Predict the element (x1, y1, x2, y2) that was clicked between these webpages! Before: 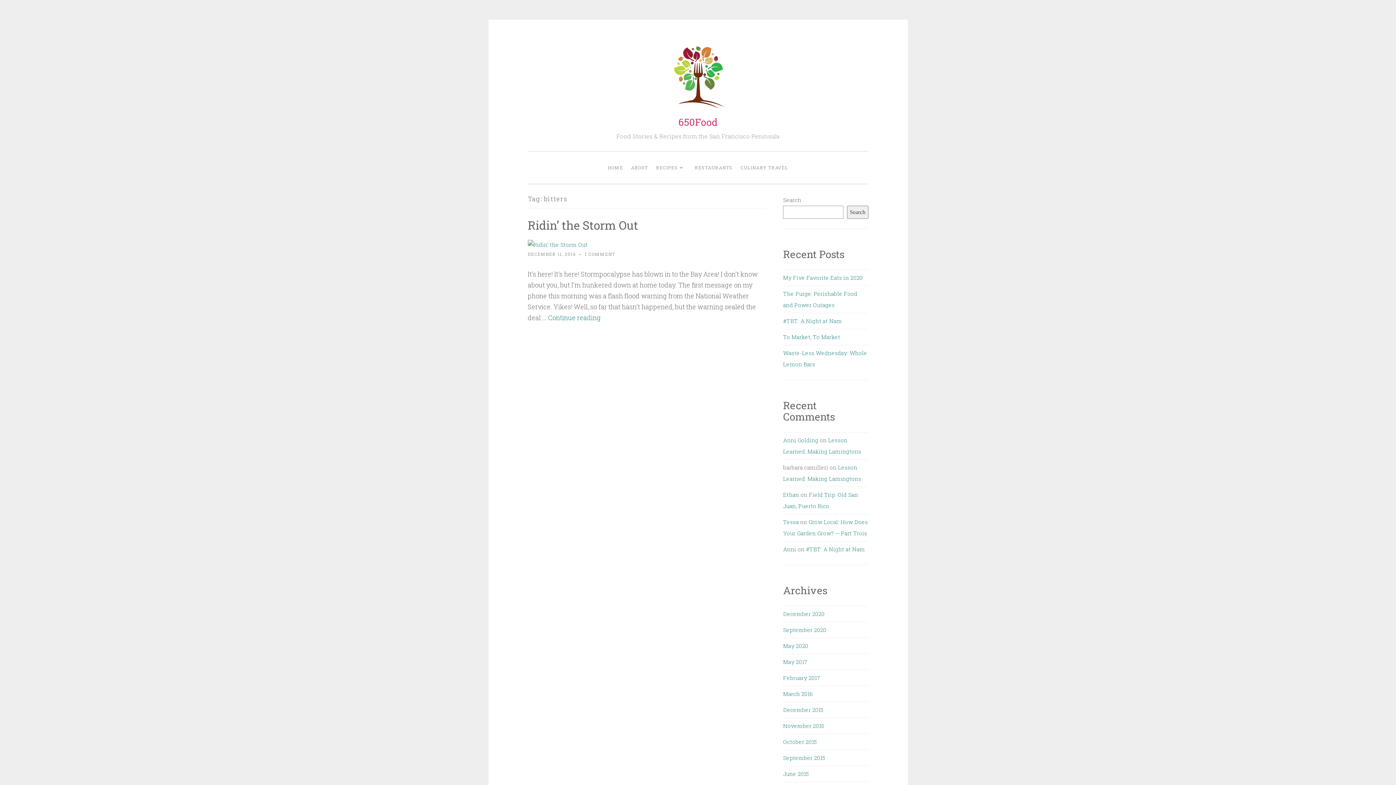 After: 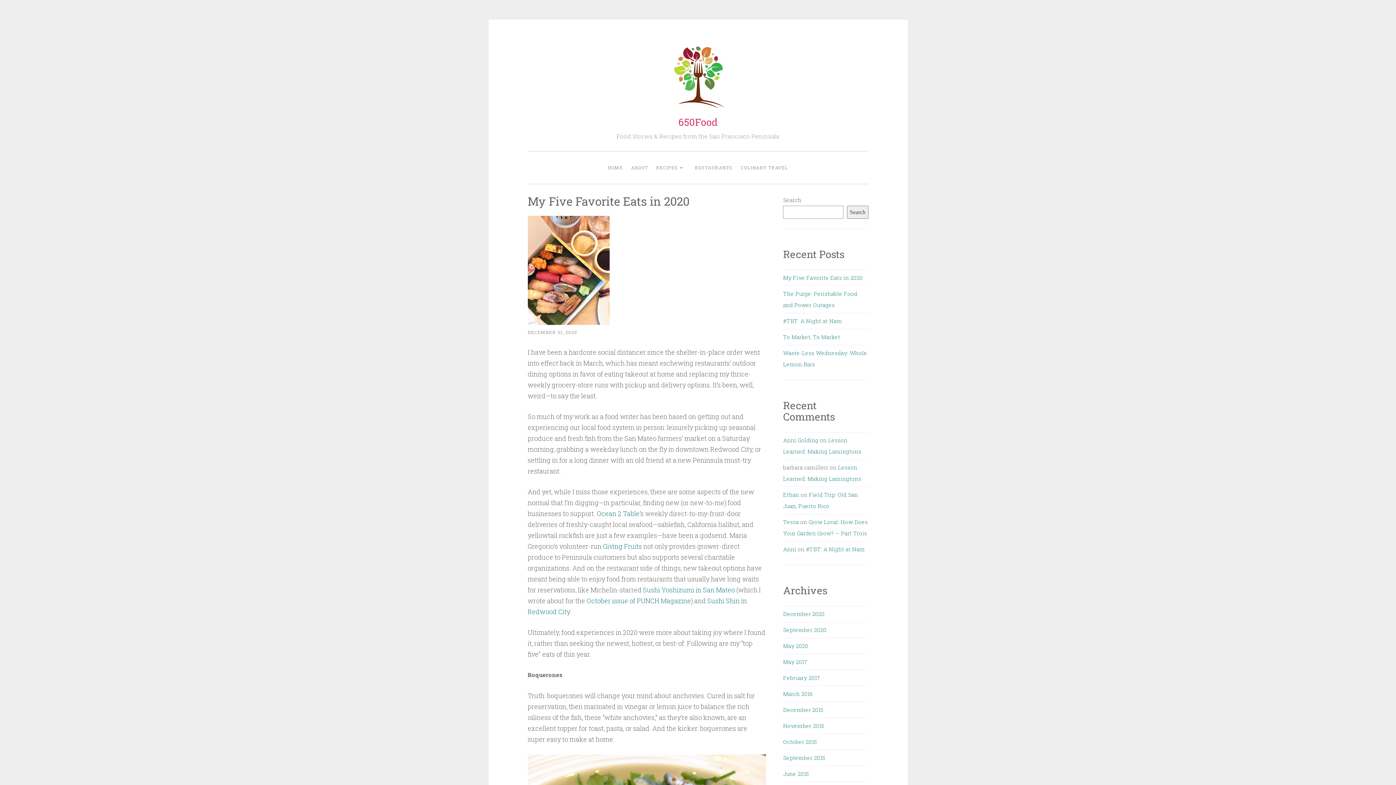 Action: label: My Five Favorite Eats in 2020 bbox: (783, 274, 863, 281)